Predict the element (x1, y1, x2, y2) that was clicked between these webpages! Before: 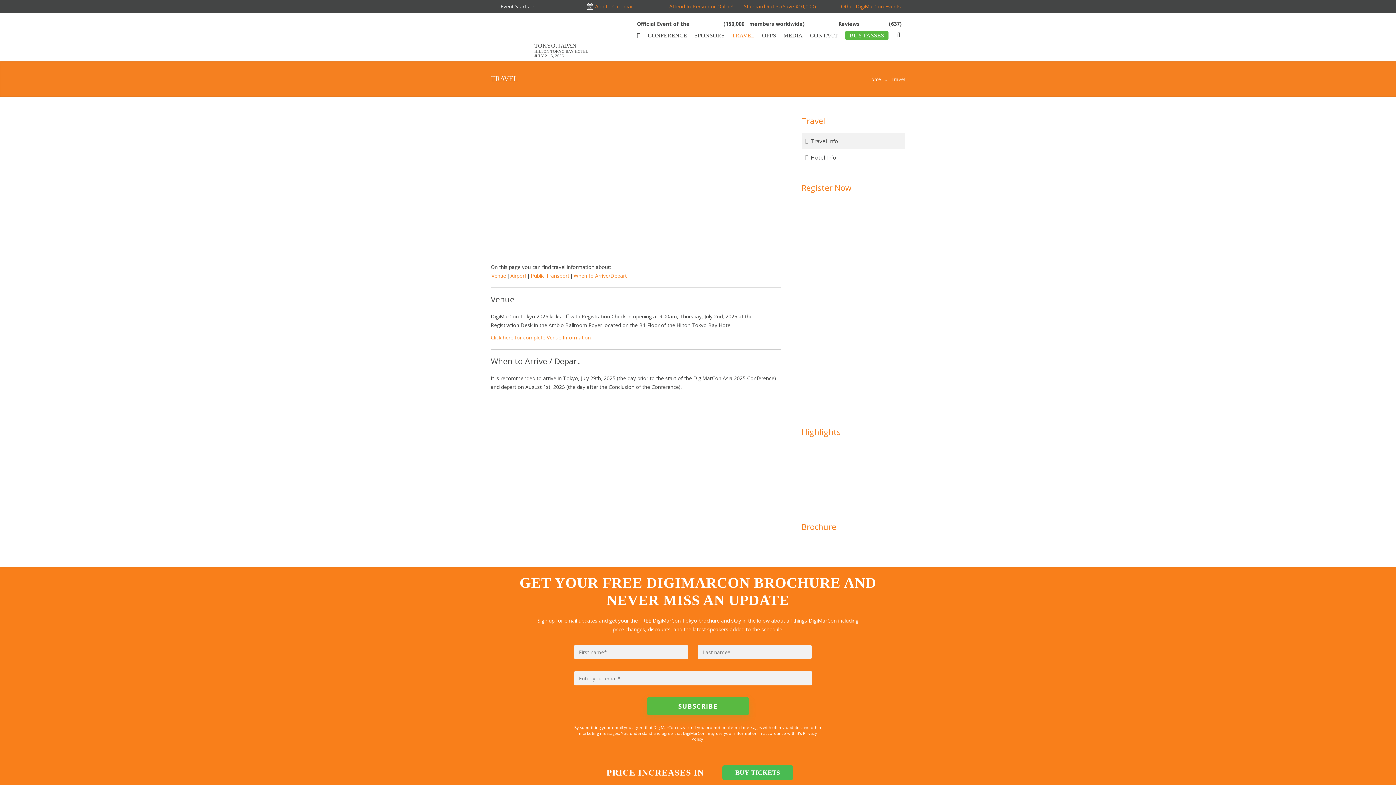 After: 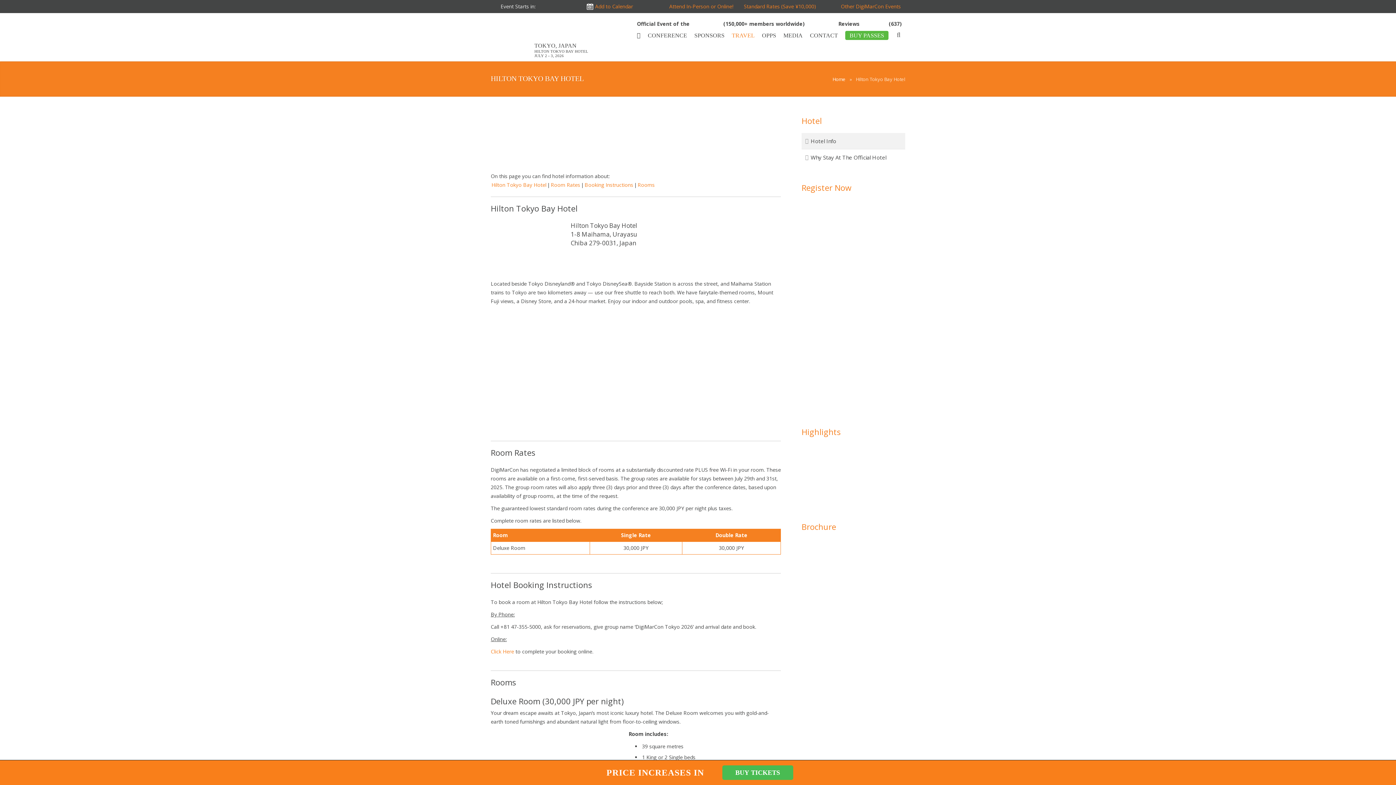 Action: label: Hotel Info bbox: (801, 149, 905, 165)